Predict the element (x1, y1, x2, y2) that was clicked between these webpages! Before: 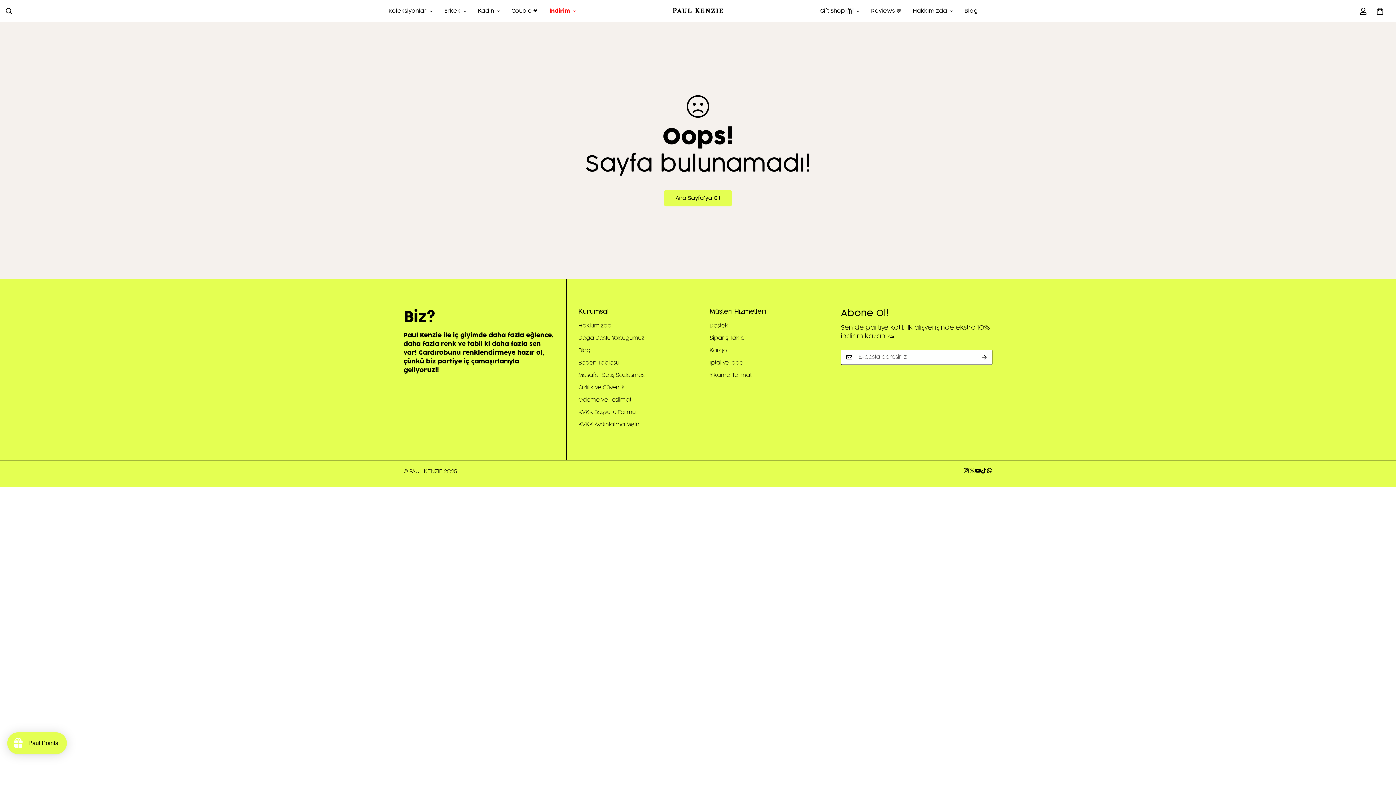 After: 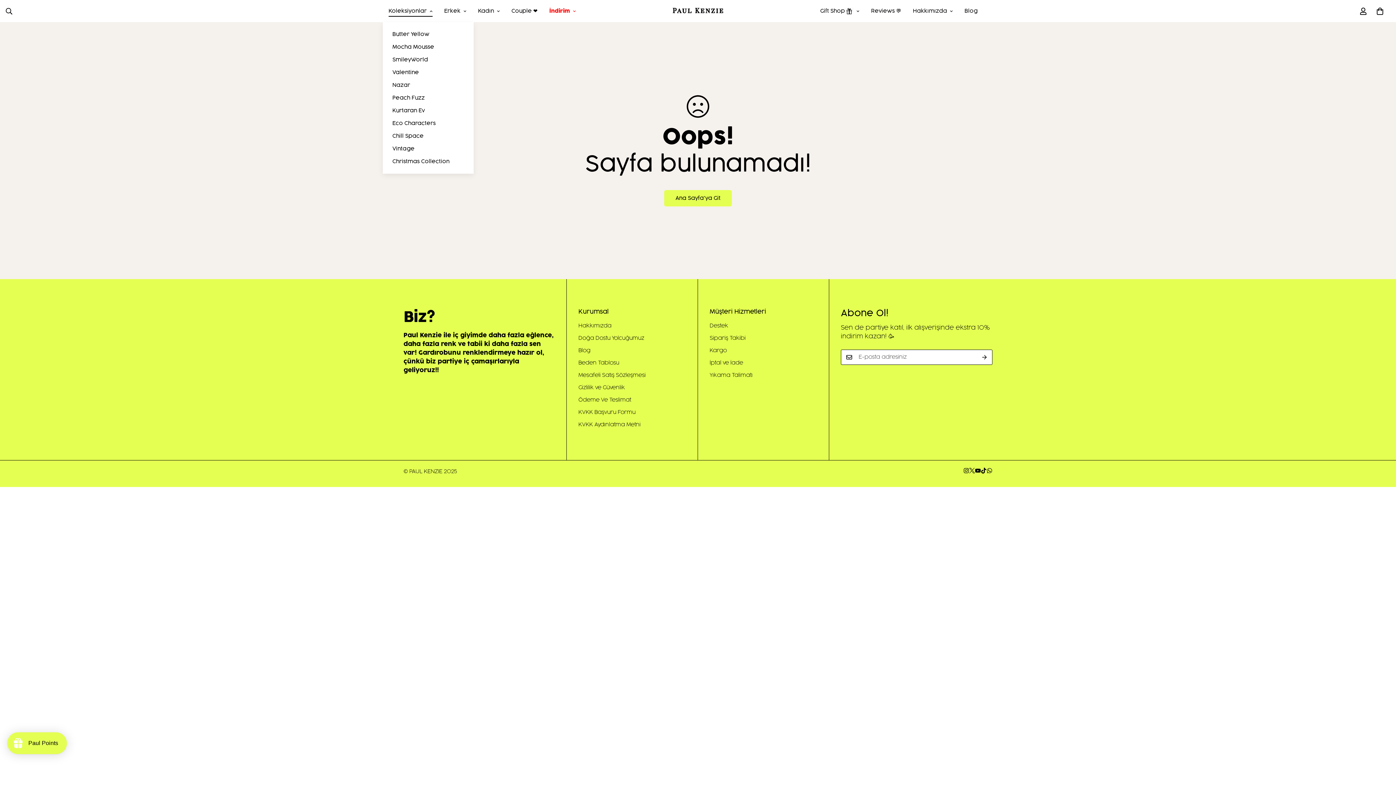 Action: bbox: (382, 0, 438, 22) label: Koleksiyonlar